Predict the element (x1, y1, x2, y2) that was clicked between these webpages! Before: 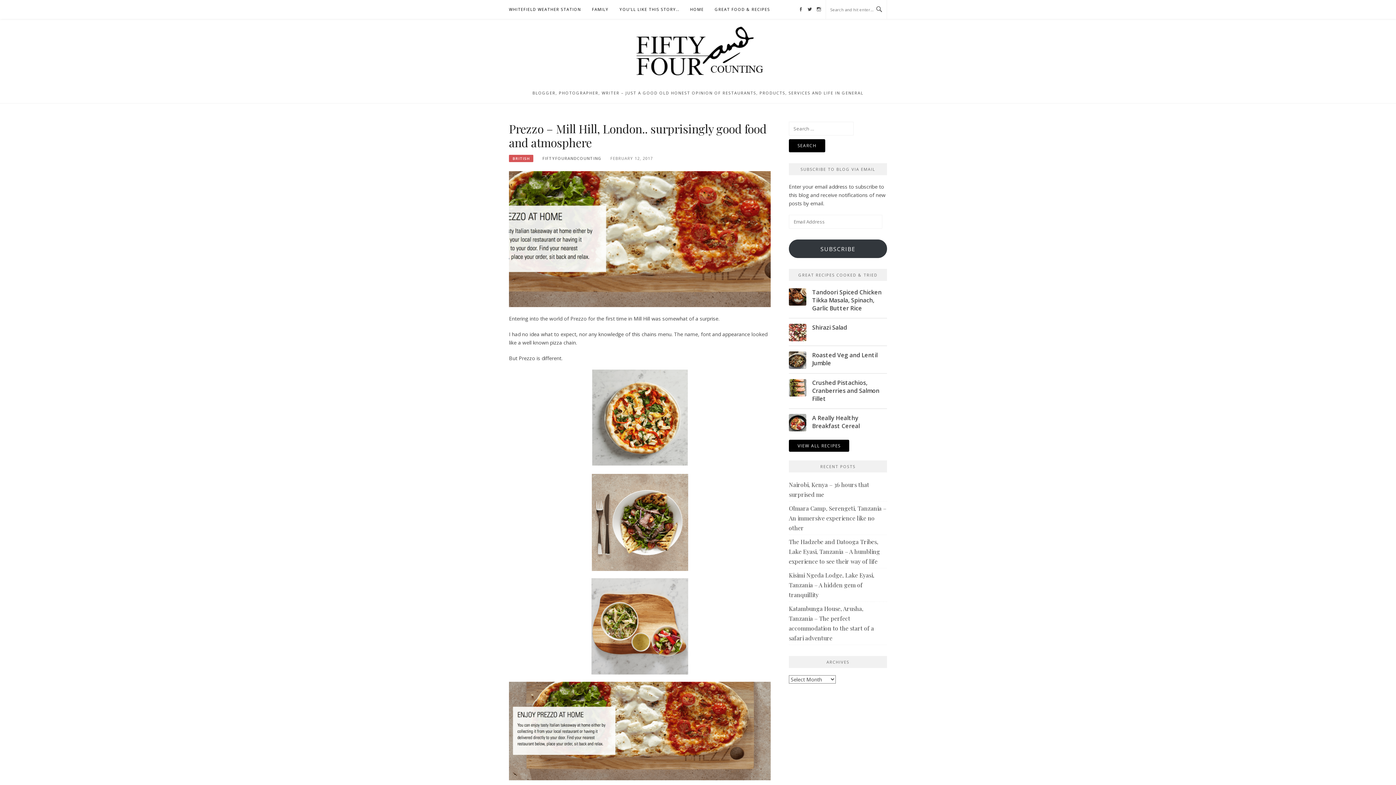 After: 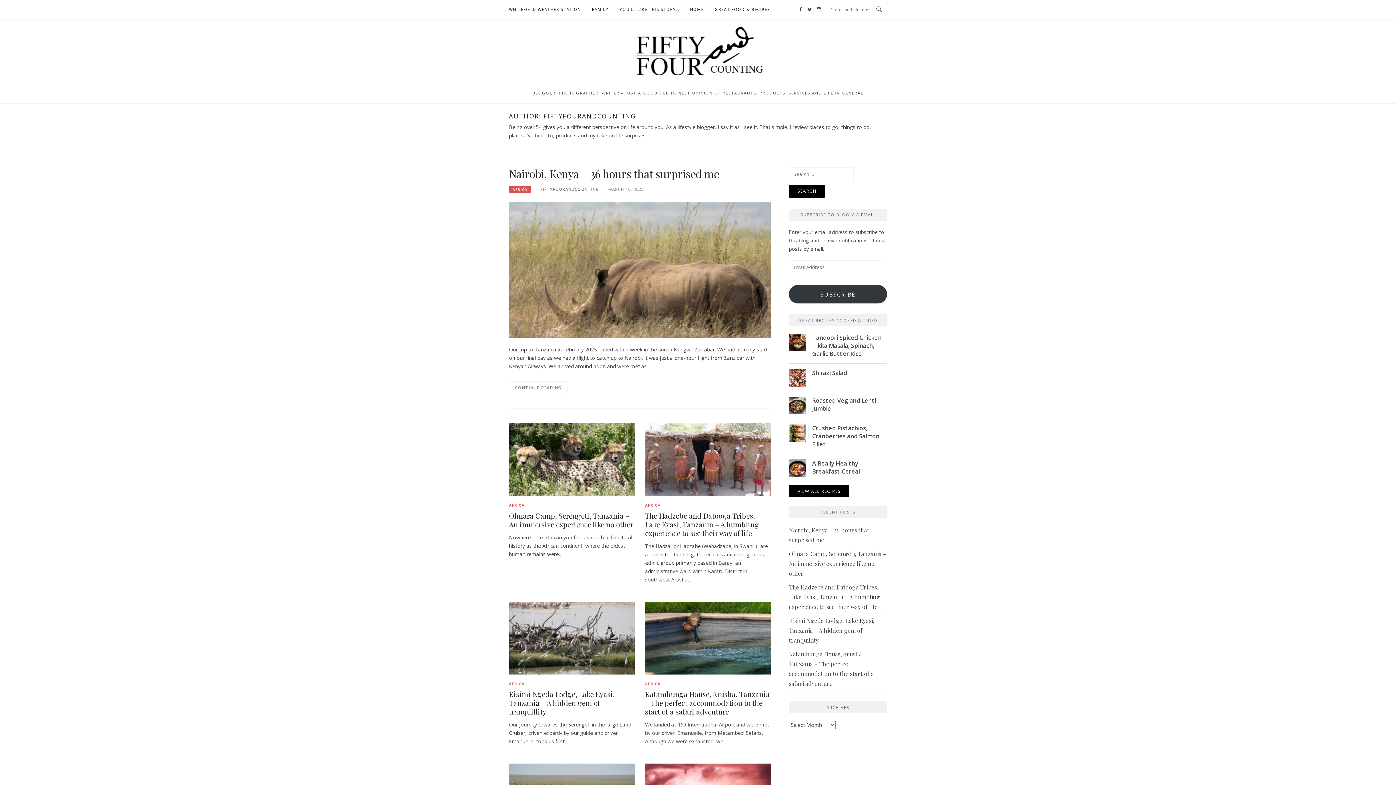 Action: label: FIFTYFOURANDCOUNTING bbox: (542, 155, 601, 161)